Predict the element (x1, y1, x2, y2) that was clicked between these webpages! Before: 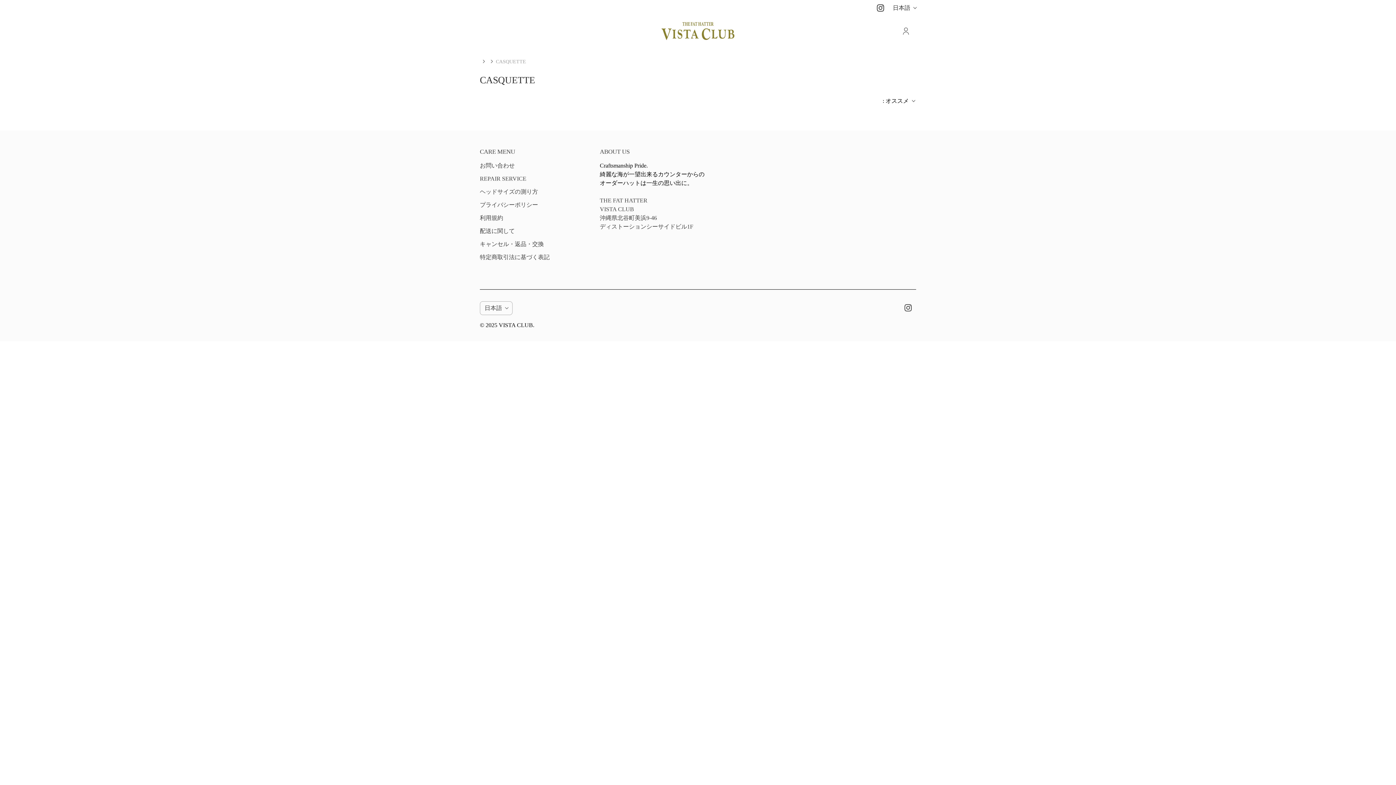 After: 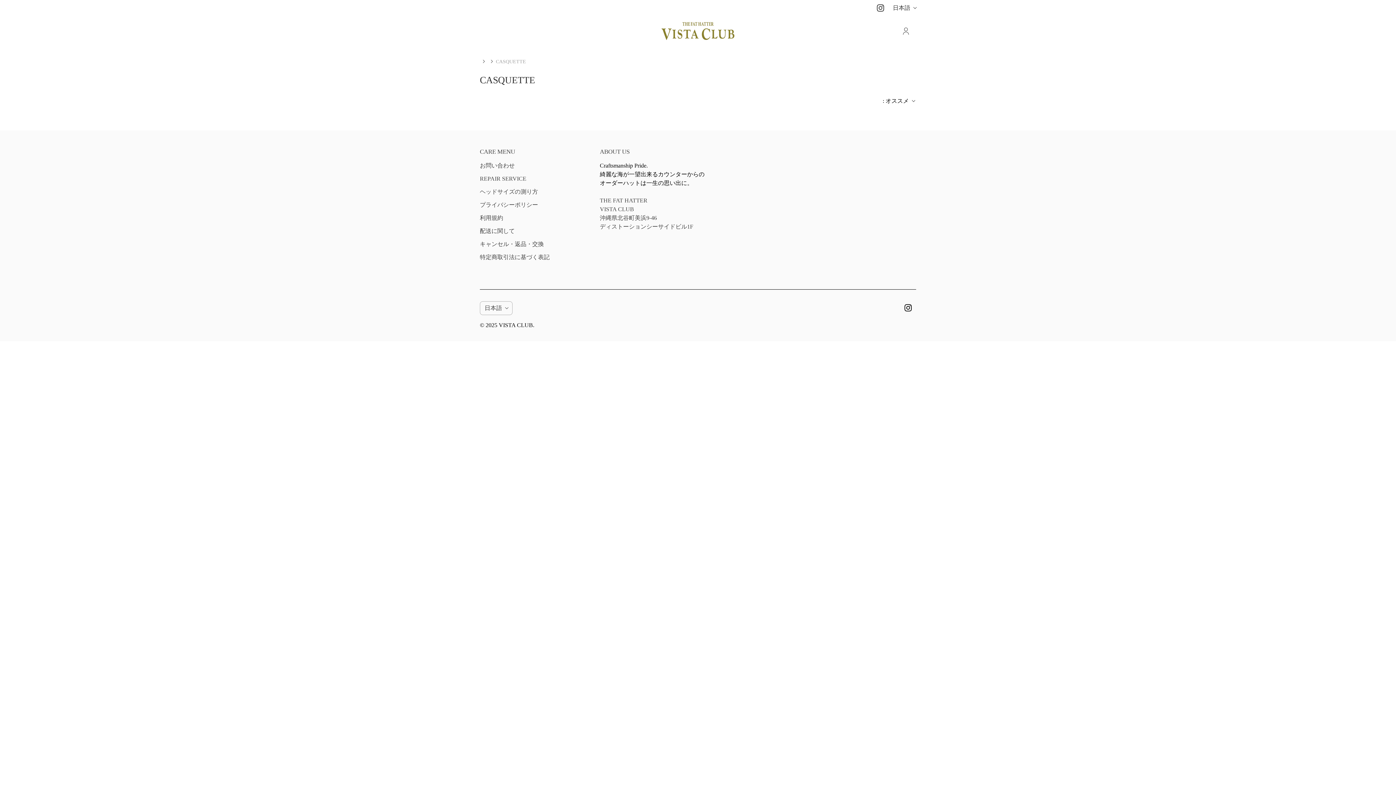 Action: bbox: (900, 301, 916, 314) label: VISTA CLUB on Instagram